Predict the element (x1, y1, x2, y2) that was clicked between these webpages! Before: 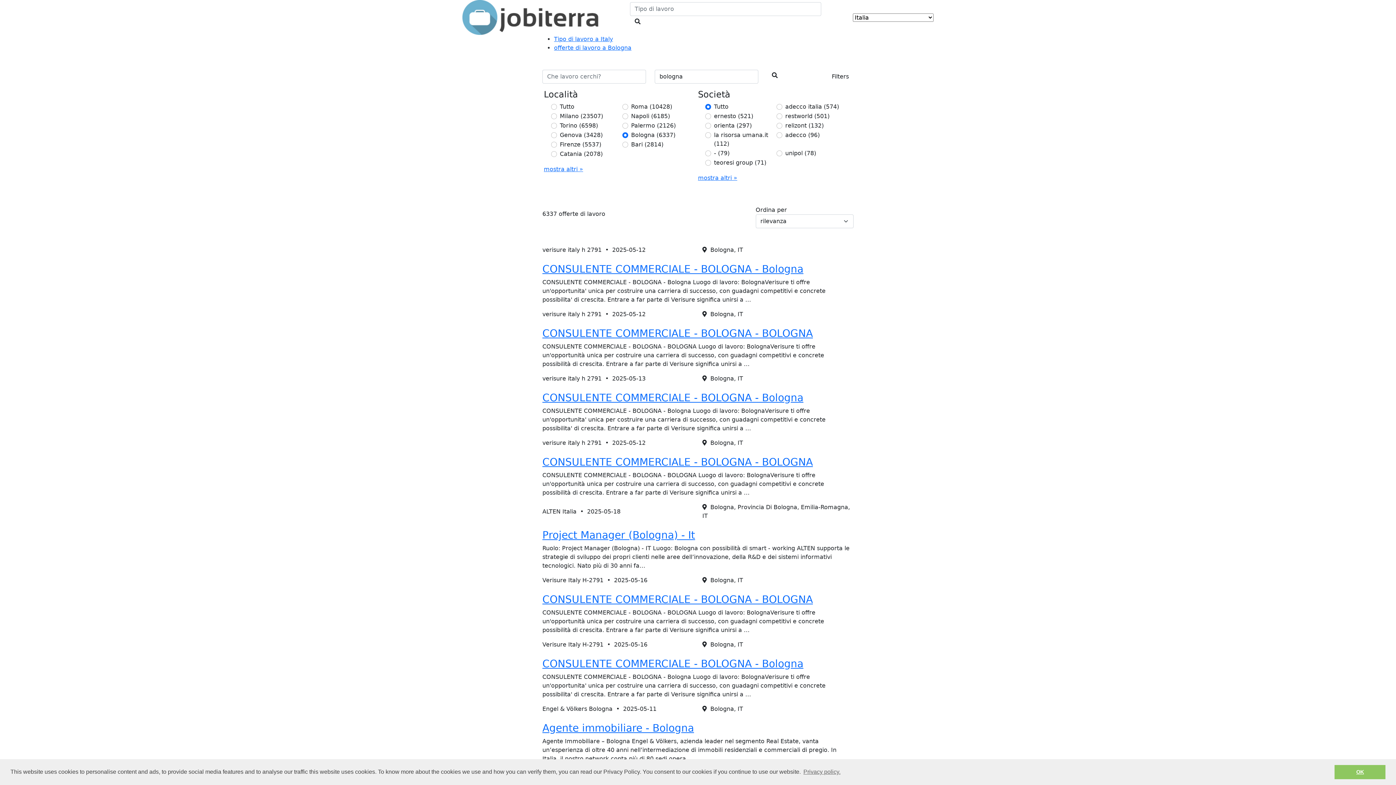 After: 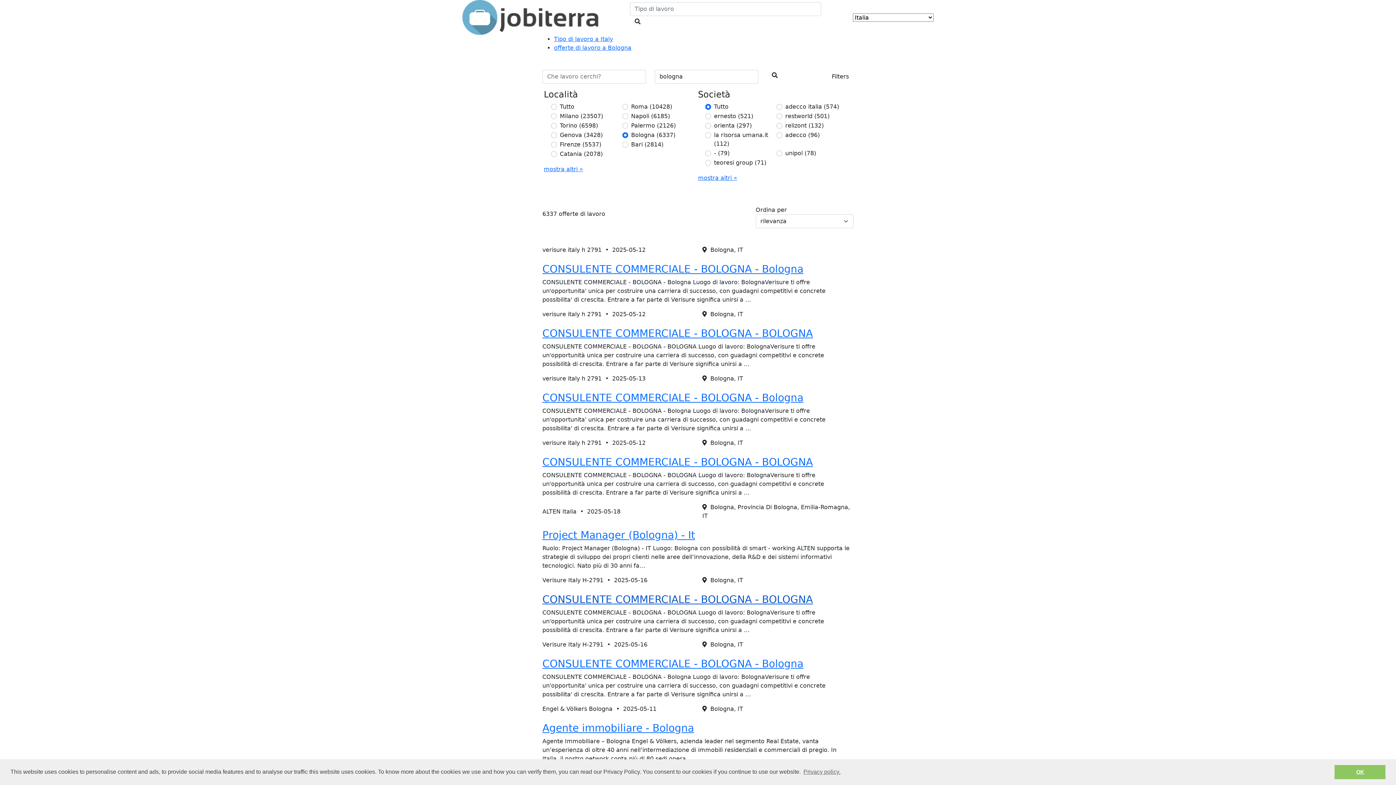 Action: bbox: (542, 593, 813, 605) label: CONSULENTE COMMERCIALE - BOLOGNA - BOLOGNA